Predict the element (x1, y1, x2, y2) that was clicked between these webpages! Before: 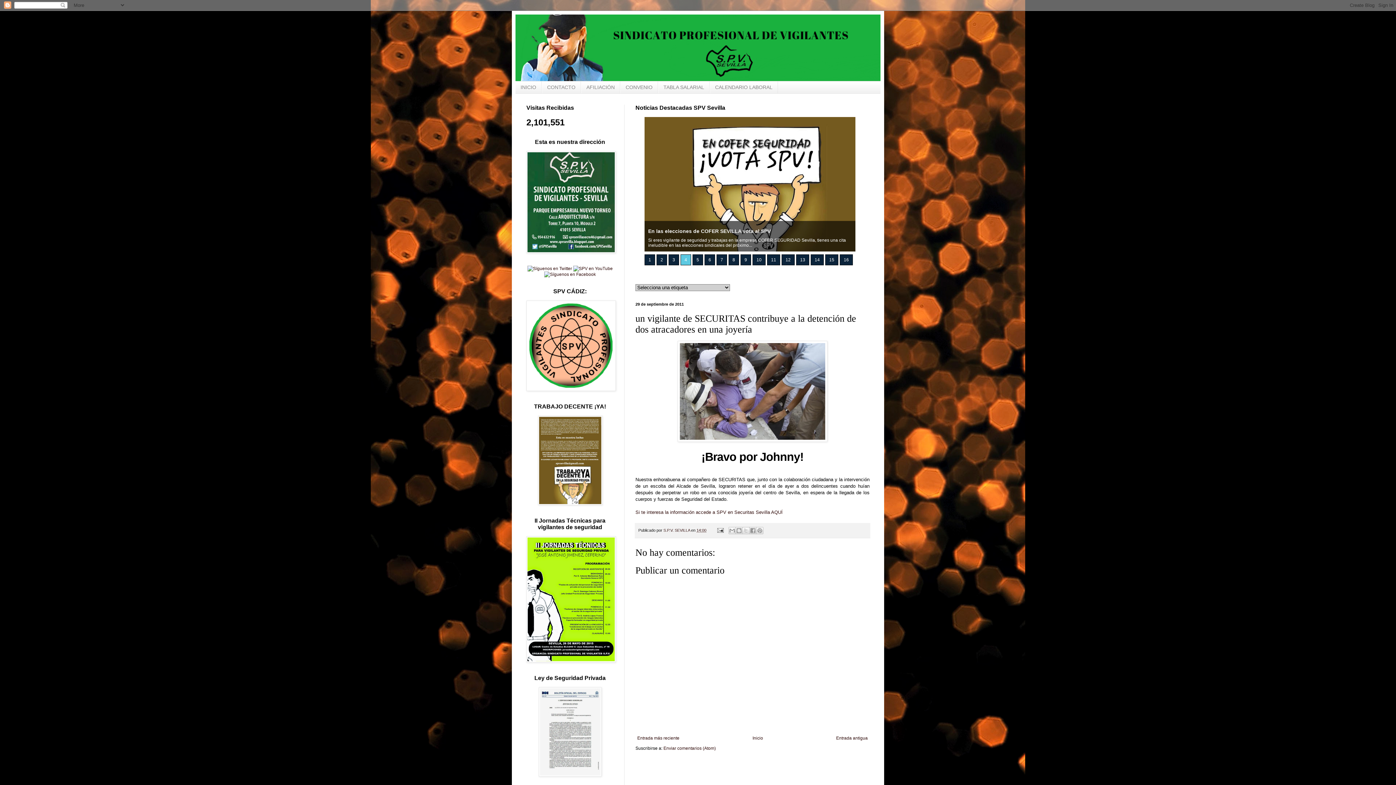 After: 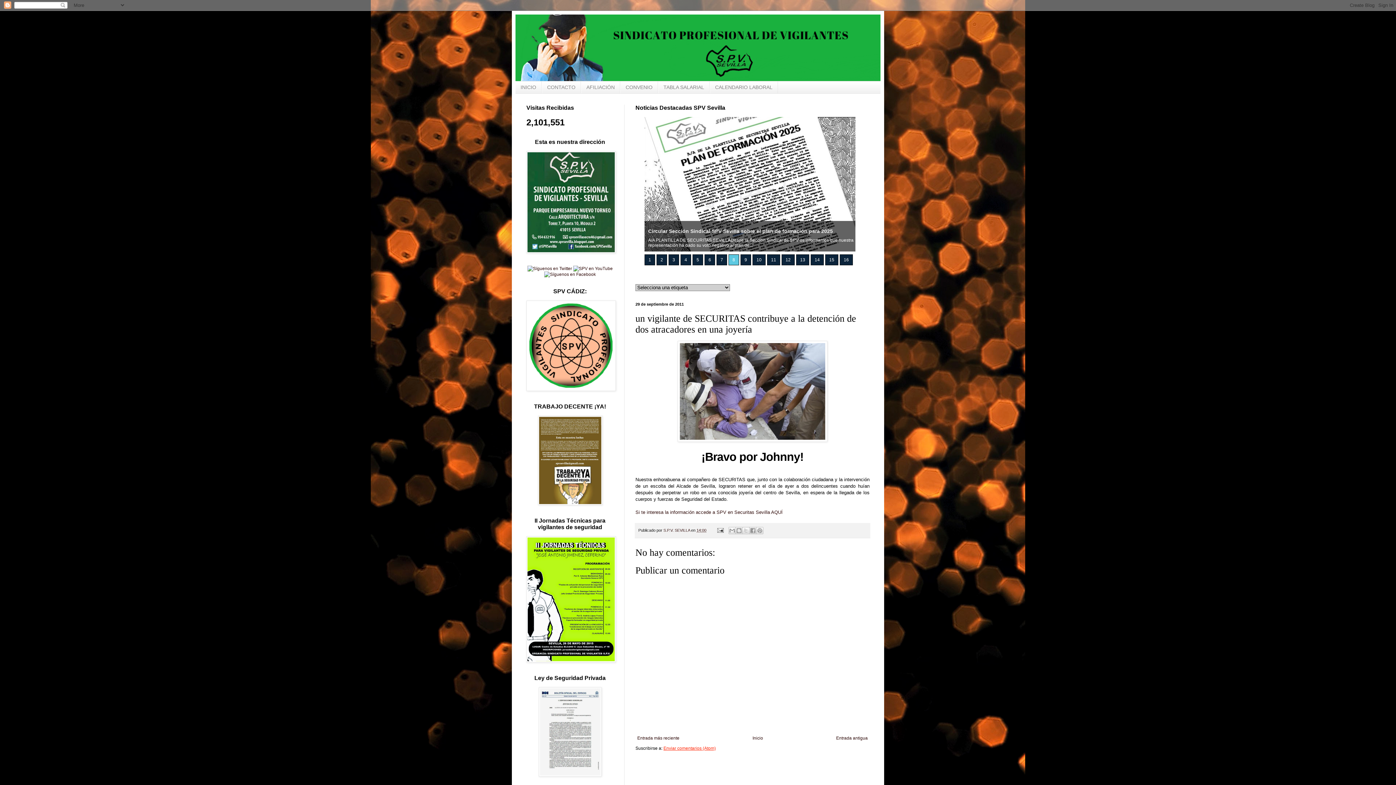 Action: label: Enviar comentarios (Atom) bbox: (663, 746, 716, 751)